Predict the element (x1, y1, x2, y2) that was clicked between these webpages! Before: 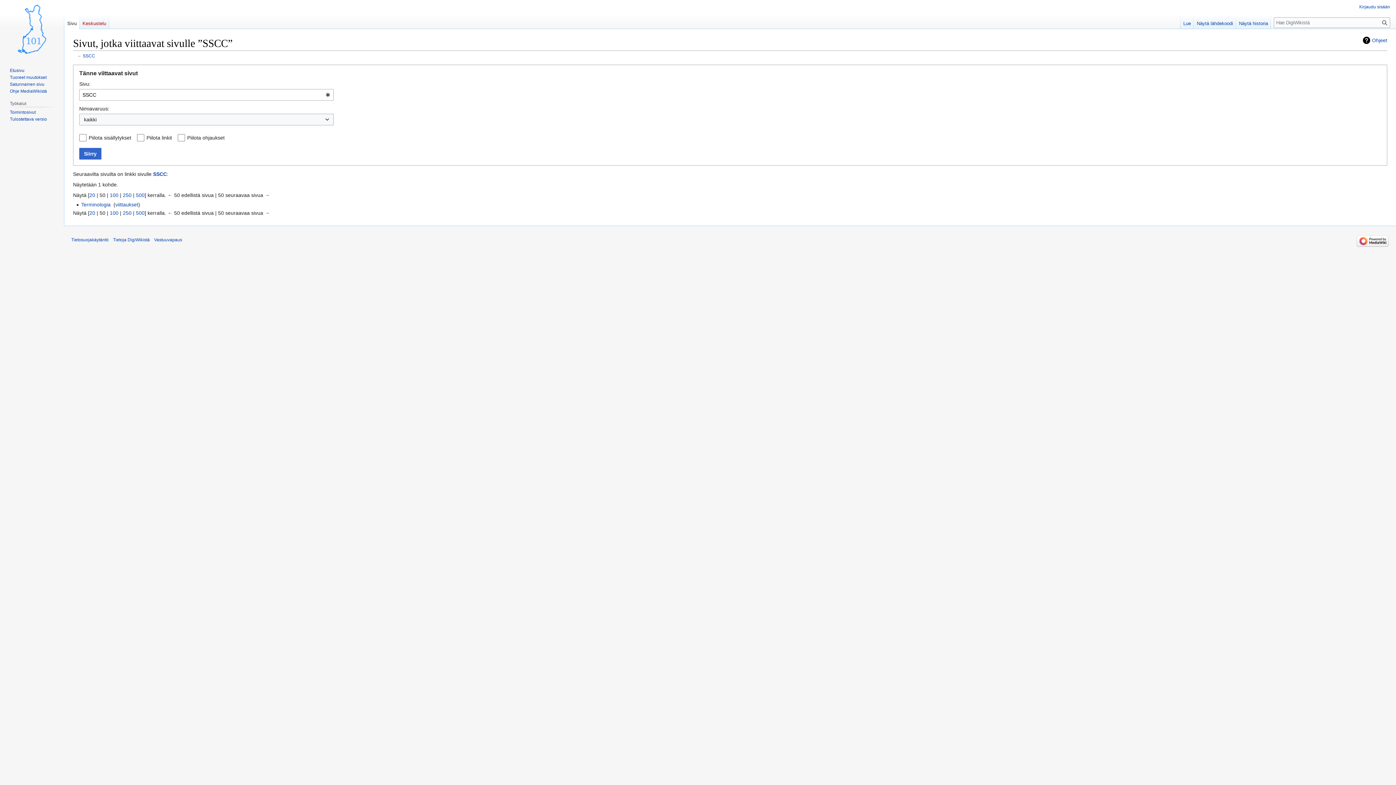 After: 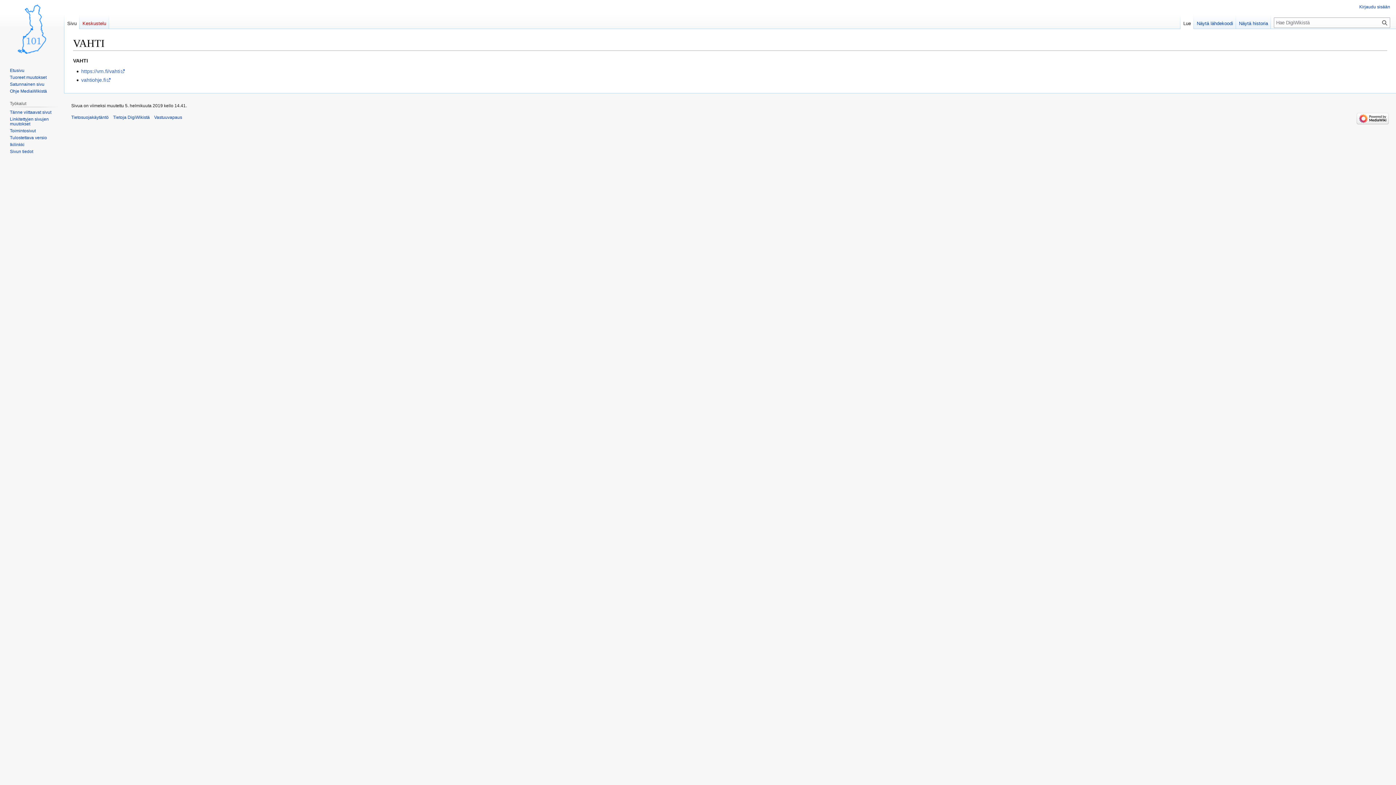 Action: bbox: (9, 81, 44, 86) label: Satunnainen sivu